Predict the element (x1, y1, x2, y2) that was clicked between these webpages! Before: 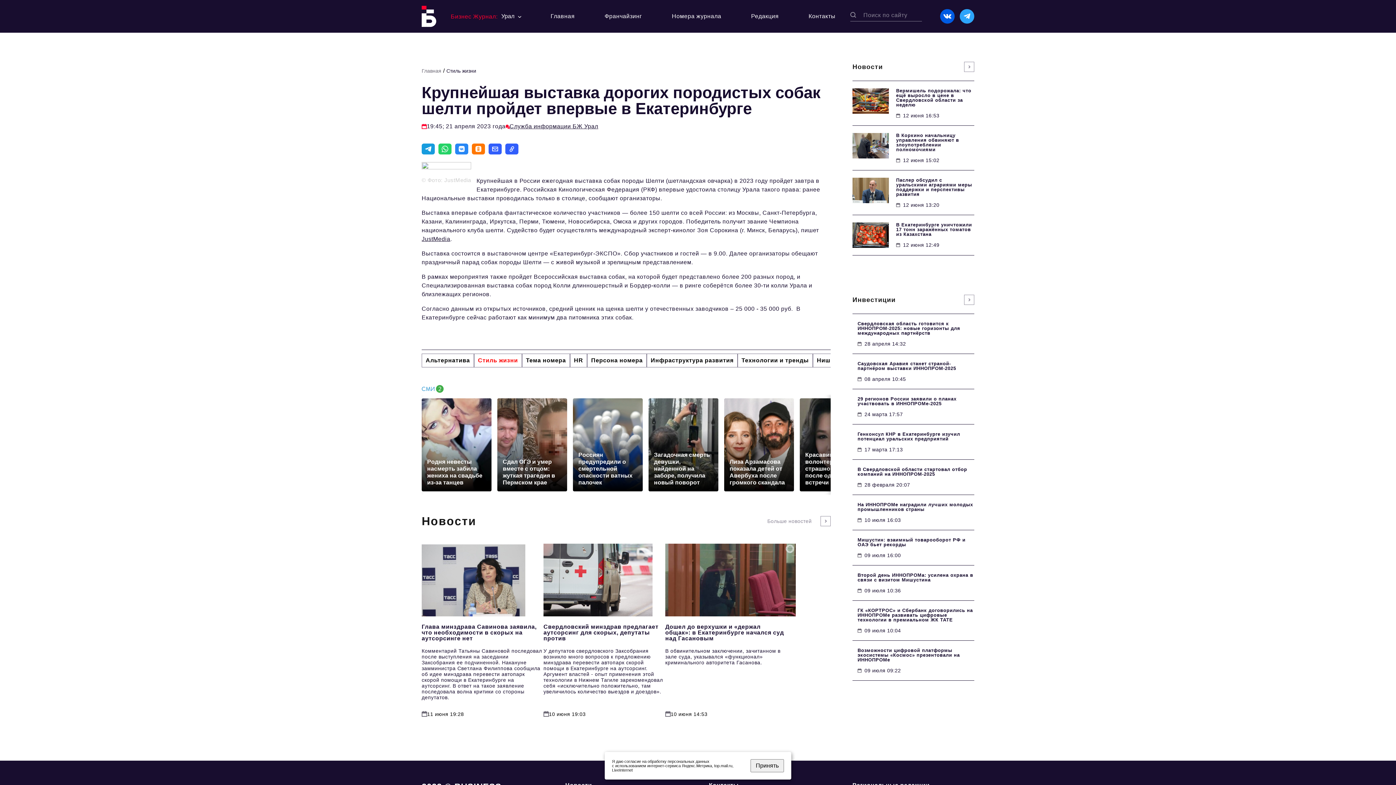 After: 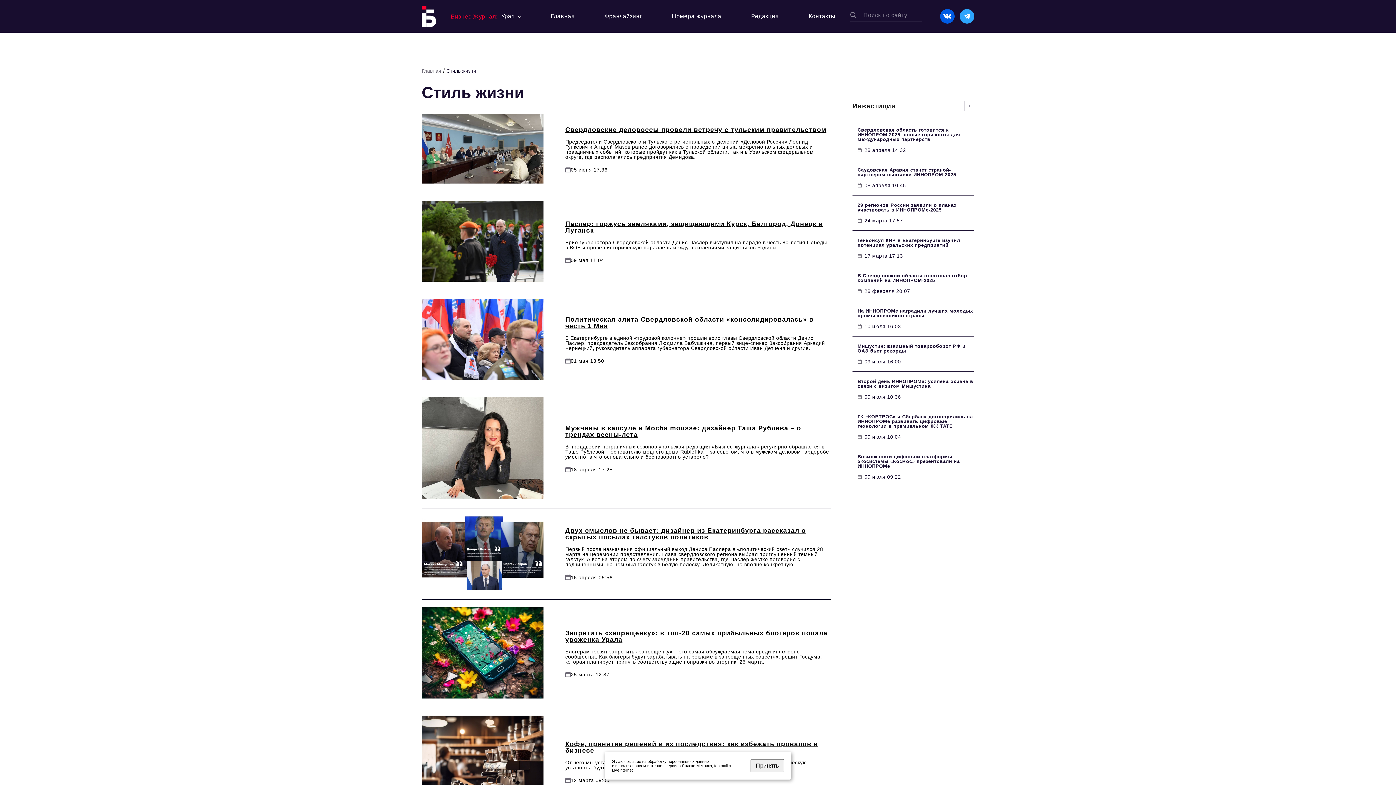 Action: label: Стиль жизни bbox: (446, 68, 476, 73)